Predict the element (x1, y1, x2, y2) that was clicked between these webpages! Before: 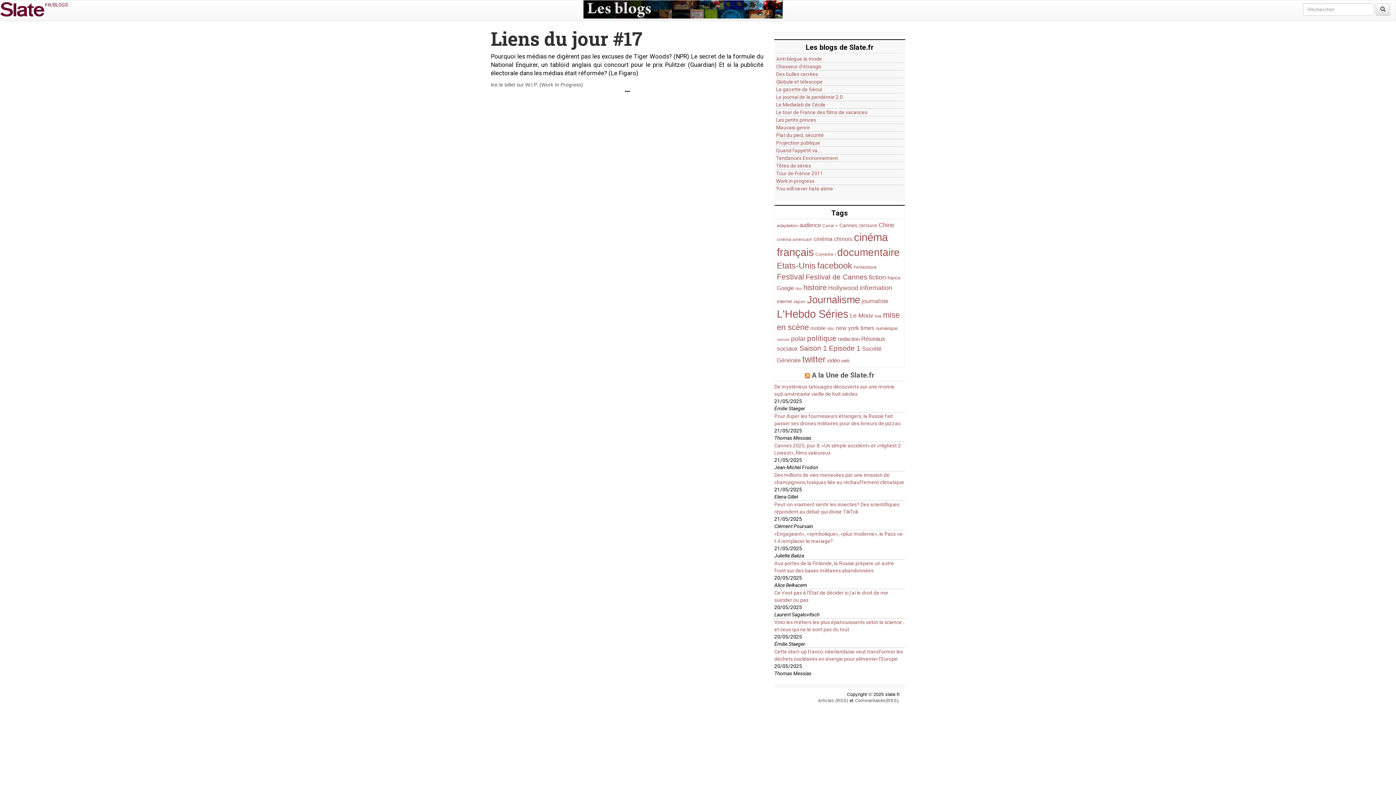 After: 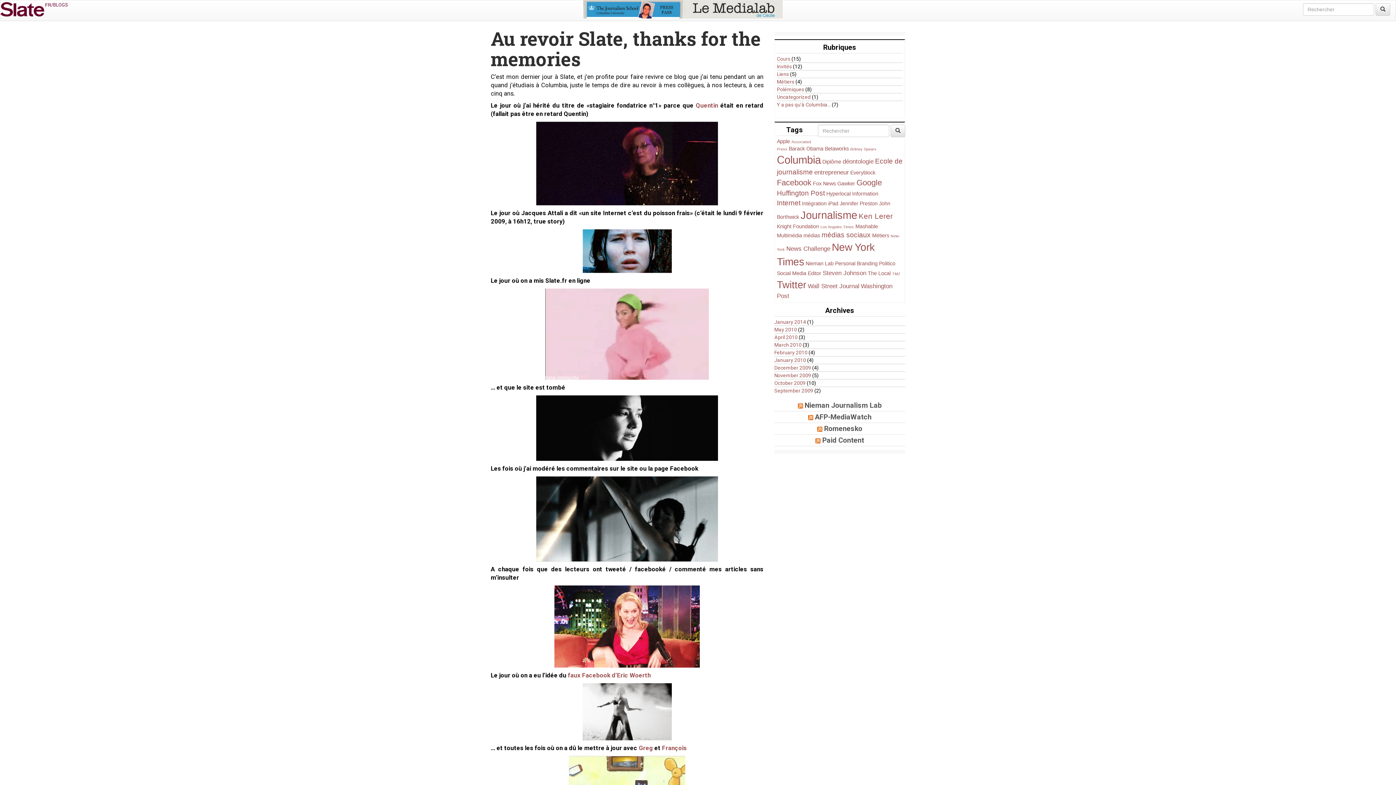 Action: bbox: (776, 101, 825, 108) label: Le Medialab de Cécile